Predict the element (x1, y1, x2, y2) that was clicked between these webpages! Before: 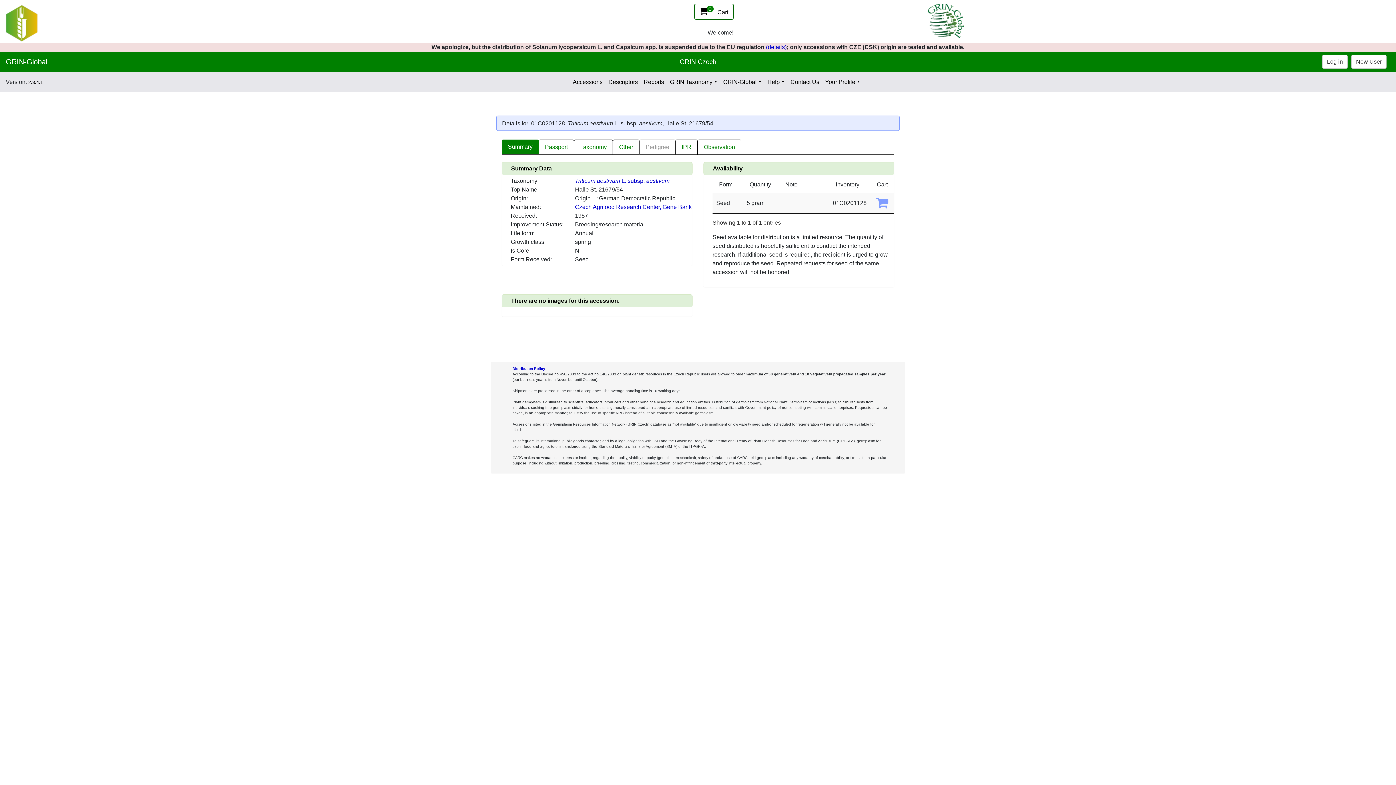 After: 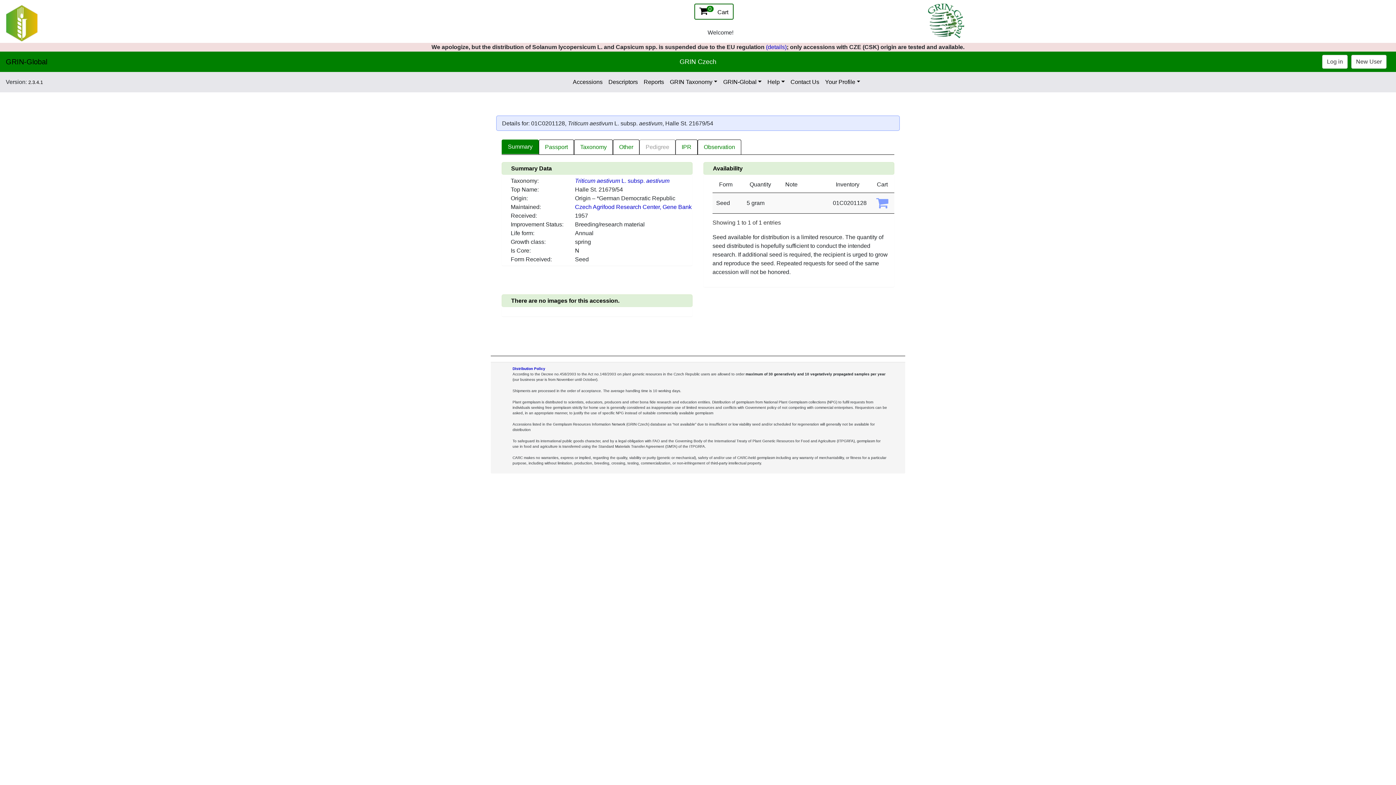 Action: label: GRIN-Global bbox: (5, 54, 467, 69)